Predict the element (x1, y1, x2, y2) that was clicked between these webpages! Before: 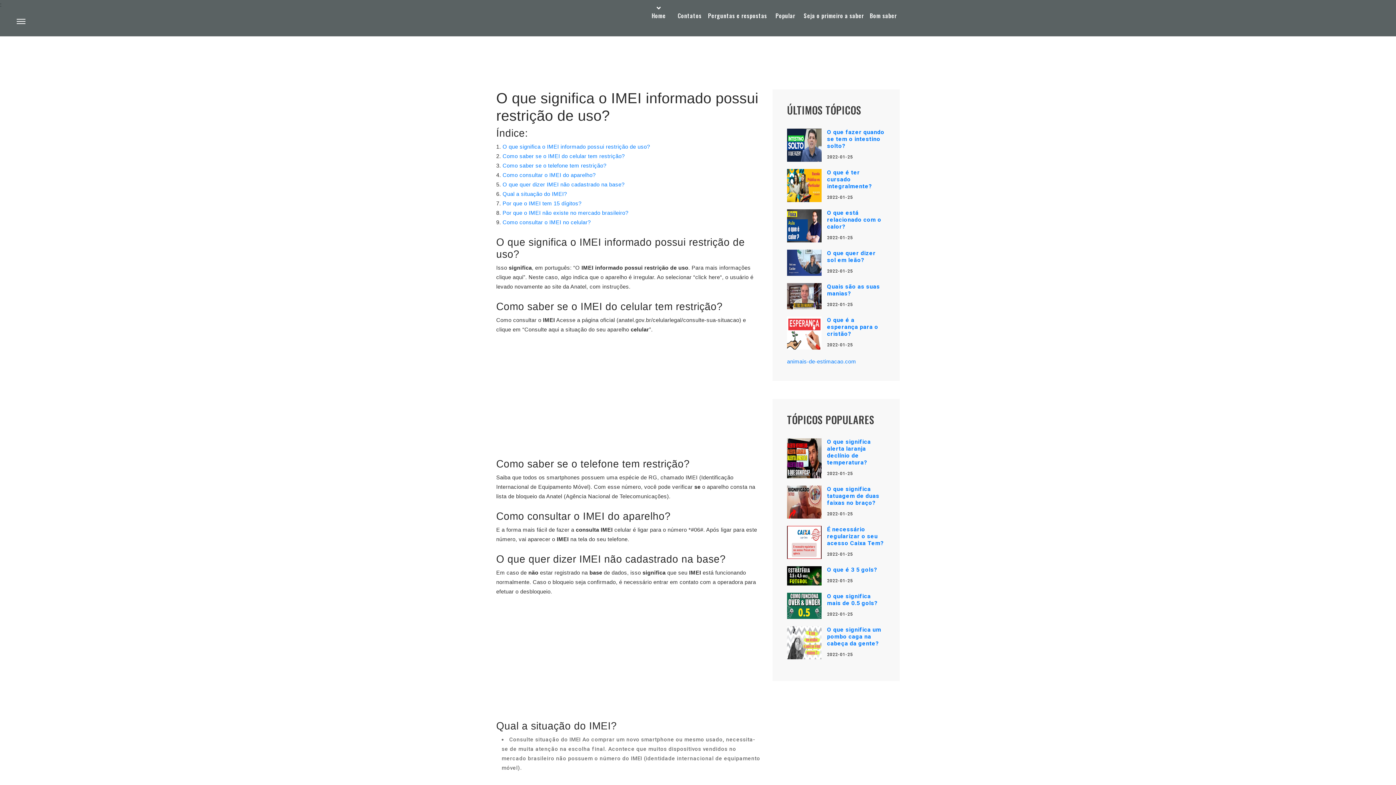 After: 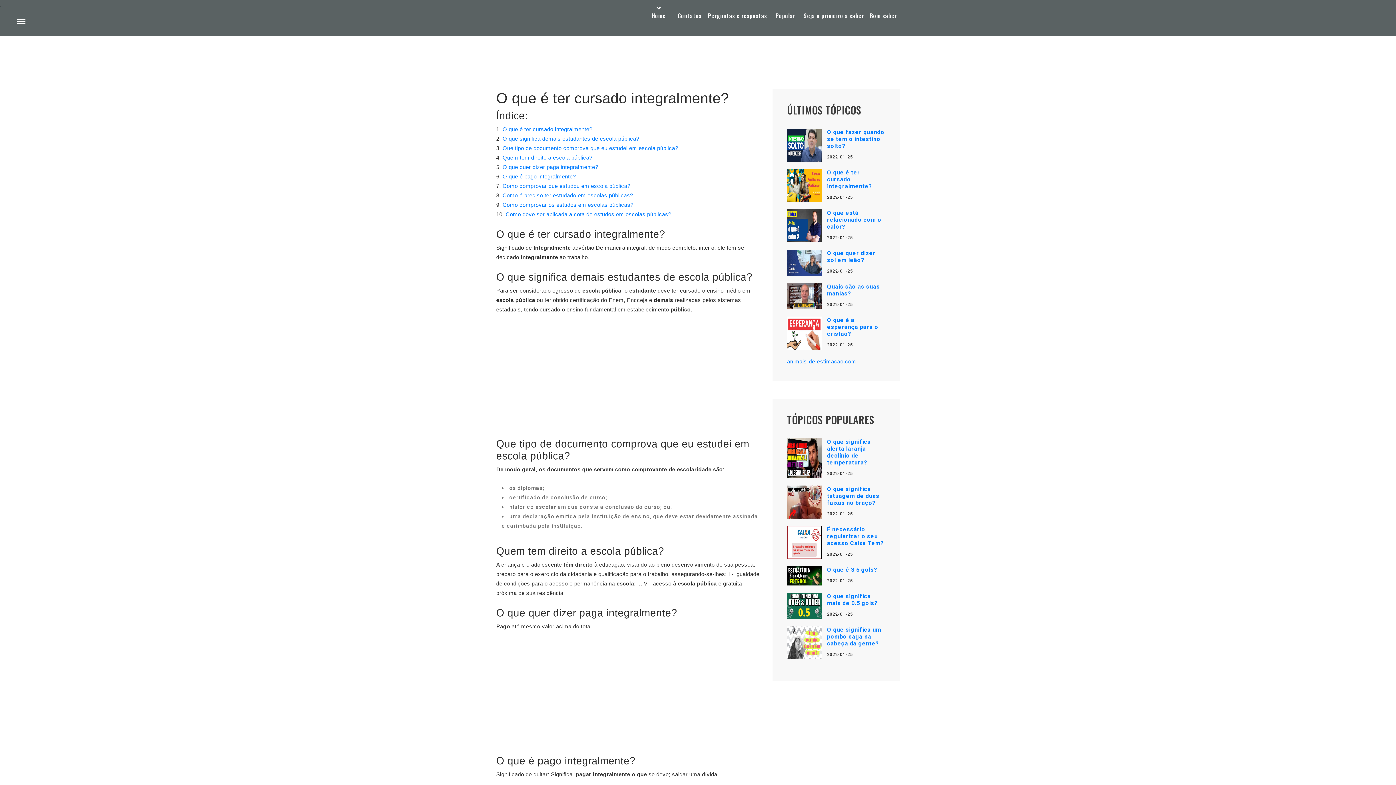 Action: bbox: (827, 169, 872, 189) label: O que é ter cursado integralmente?